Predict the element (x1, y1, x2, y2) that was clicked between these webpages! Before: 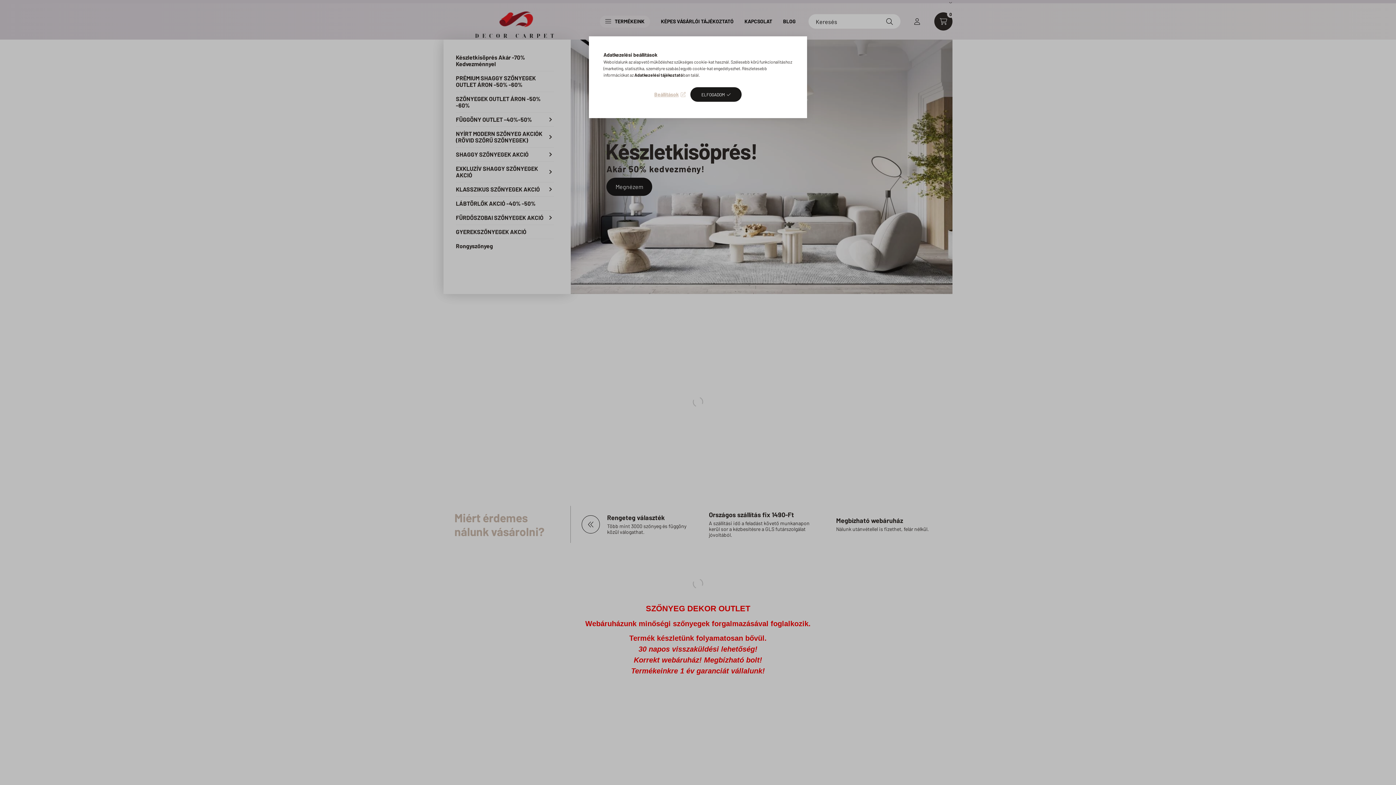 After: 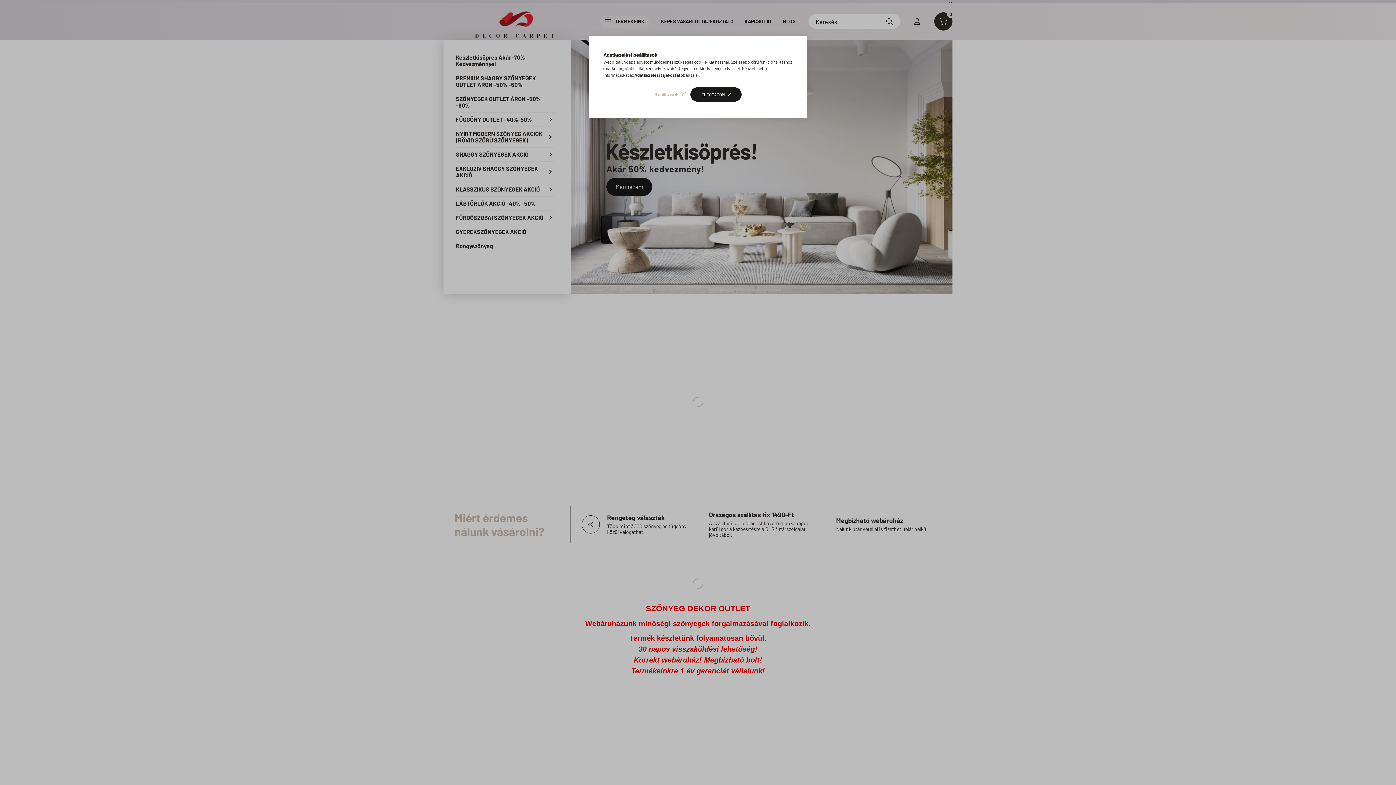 Action: label: Adatkezelési tájékoztató bbox: (634, 72, 683, 77)